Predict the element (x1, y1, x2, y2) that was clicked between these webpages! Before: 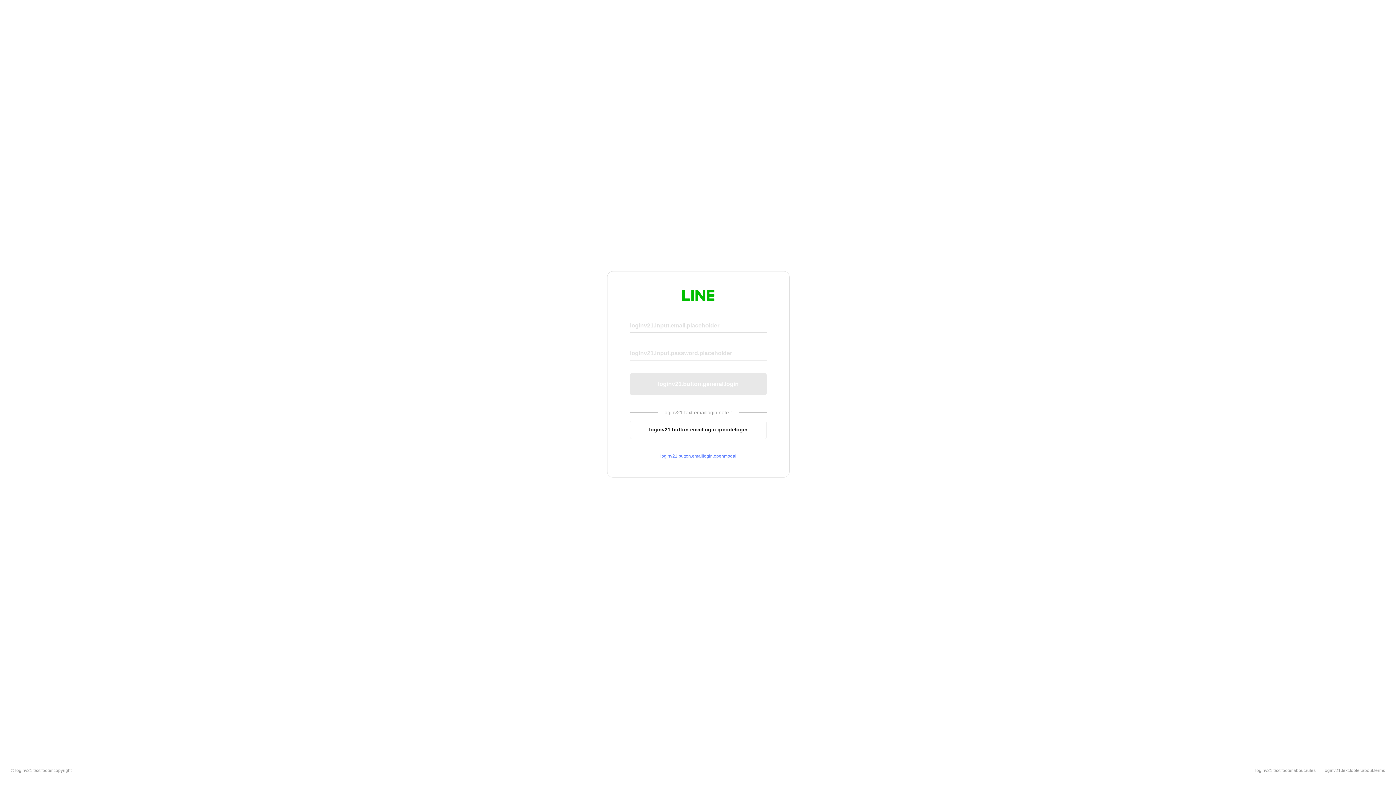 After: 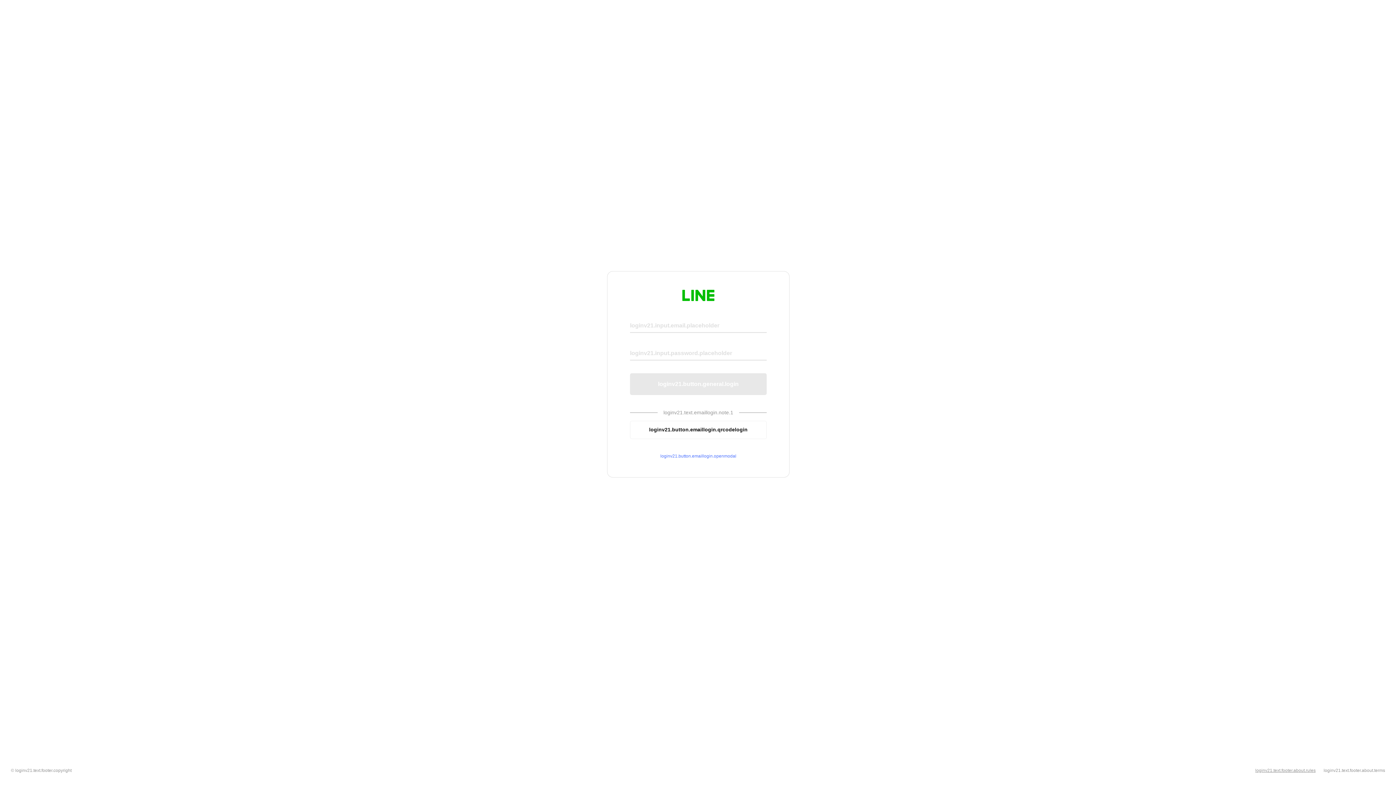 Action: label: loginv21.text.footer.about.rules bbox: (1255, 768, 1316, 773)